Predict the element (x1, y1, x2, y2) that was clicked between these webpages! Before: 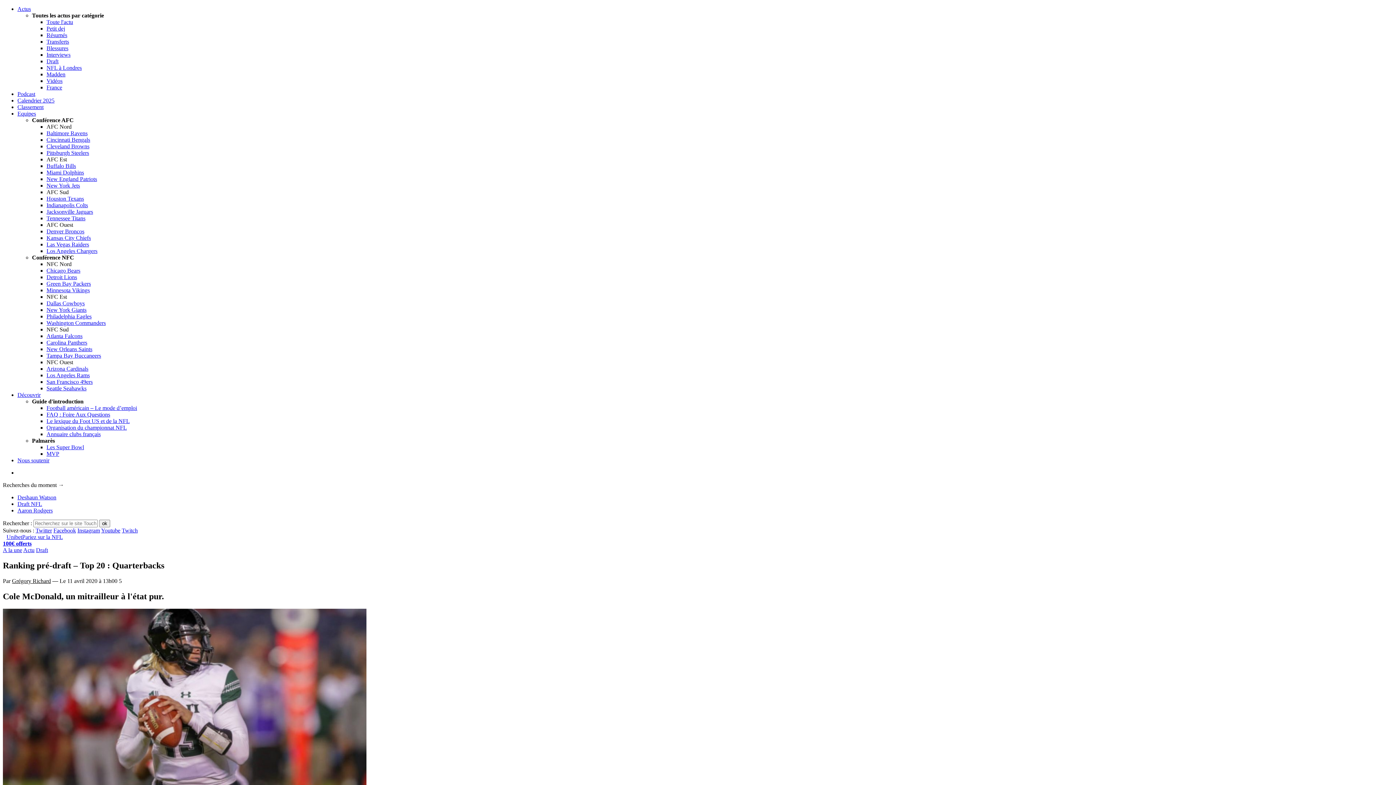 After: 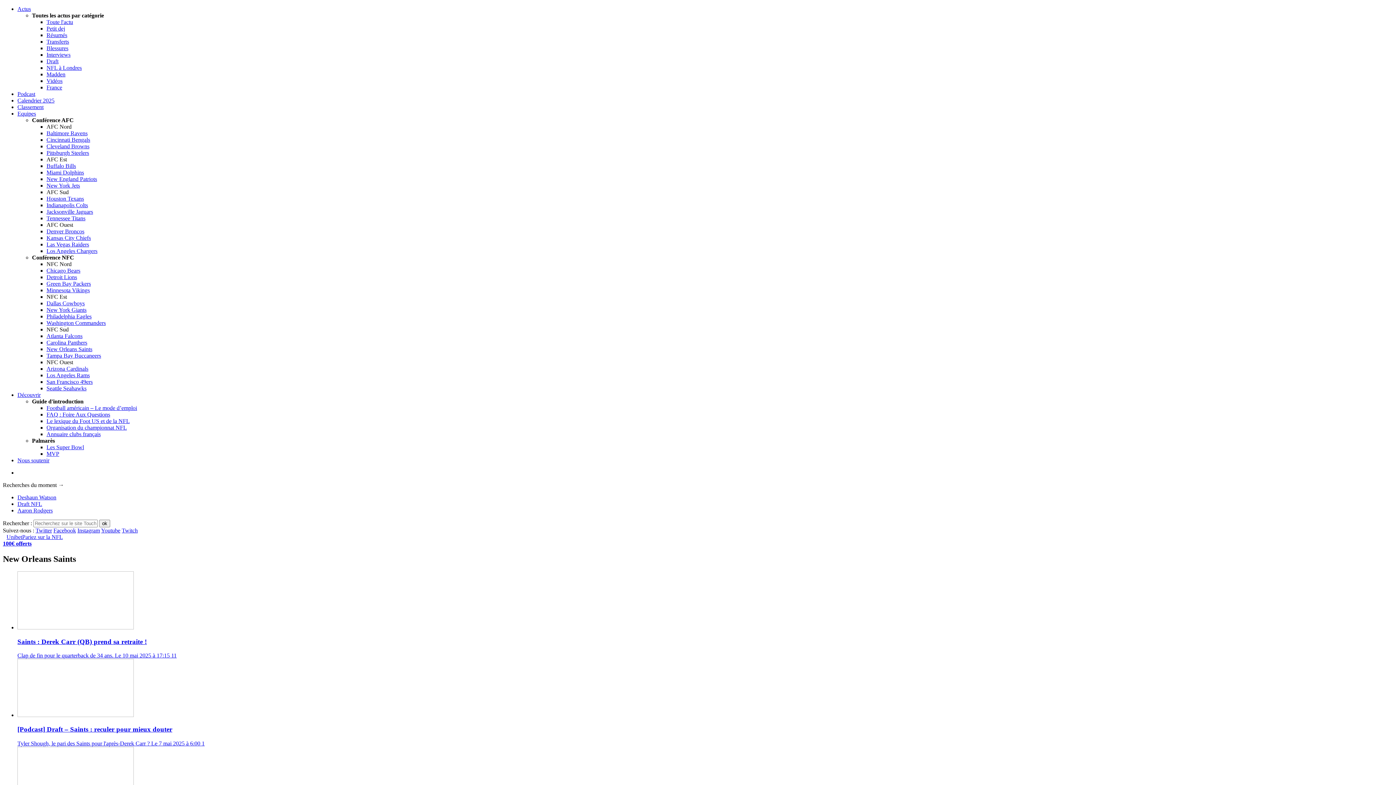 Action: bbox: (46, 346, 92, 352) label: New Orleans Saints